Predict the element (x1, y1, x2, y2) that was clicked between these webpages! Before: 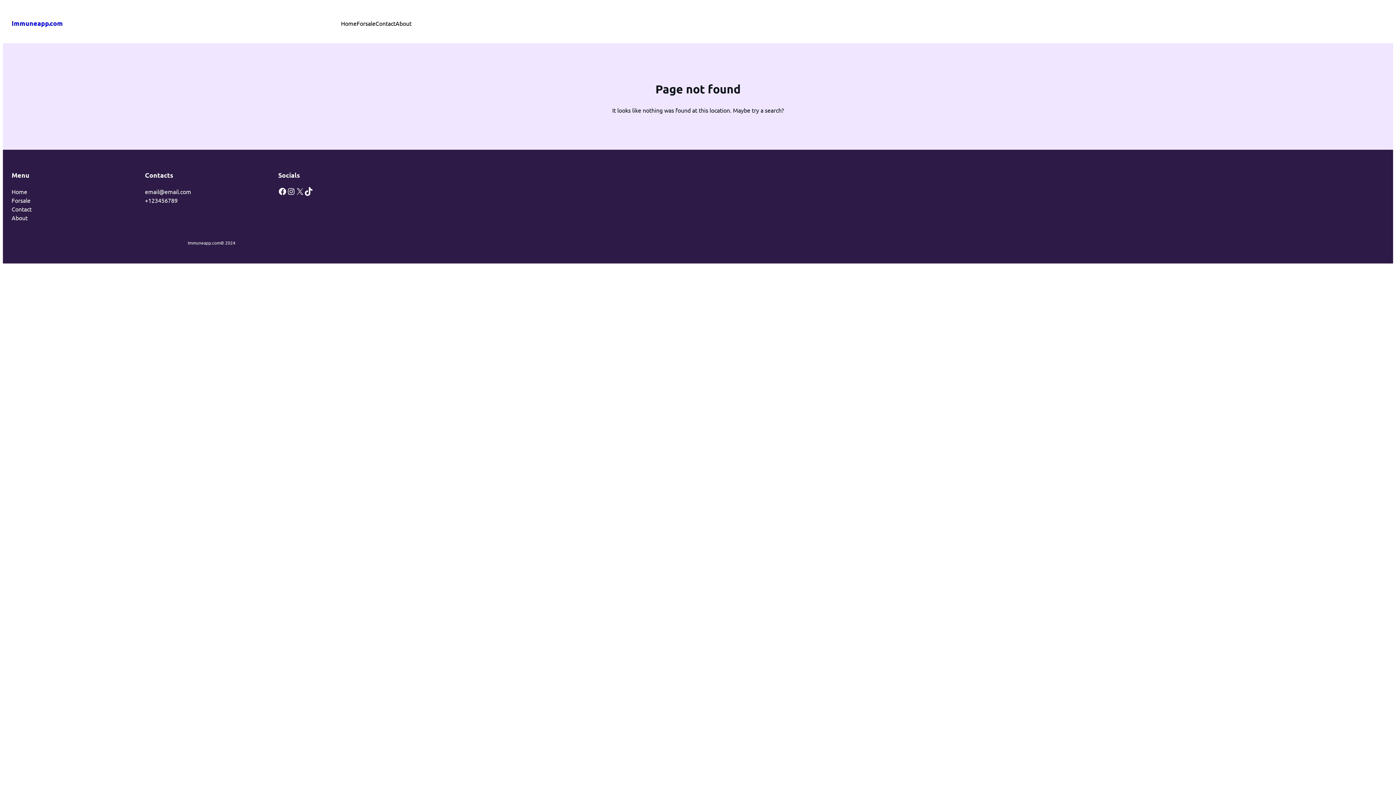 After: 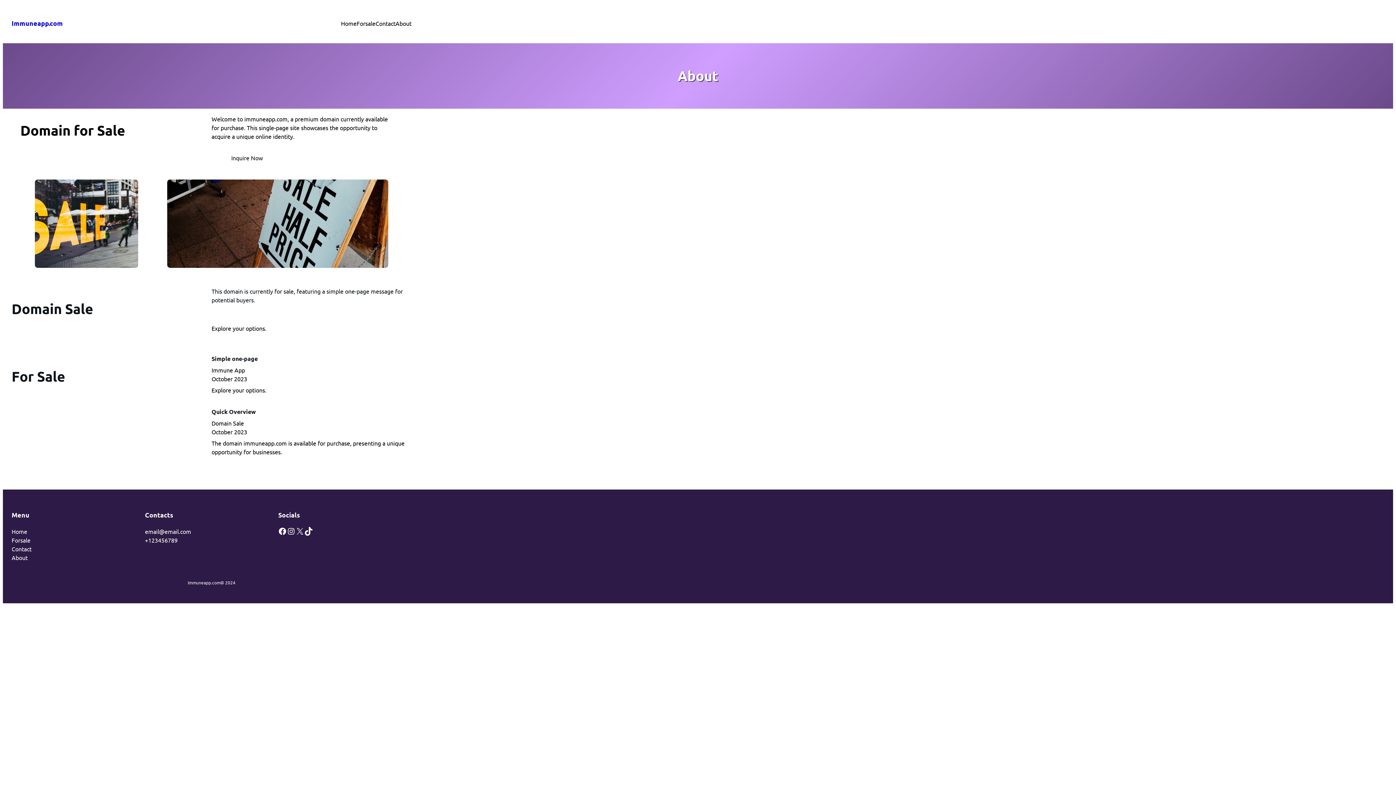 Action: label: About bbox: (11, 213, 27, 222)